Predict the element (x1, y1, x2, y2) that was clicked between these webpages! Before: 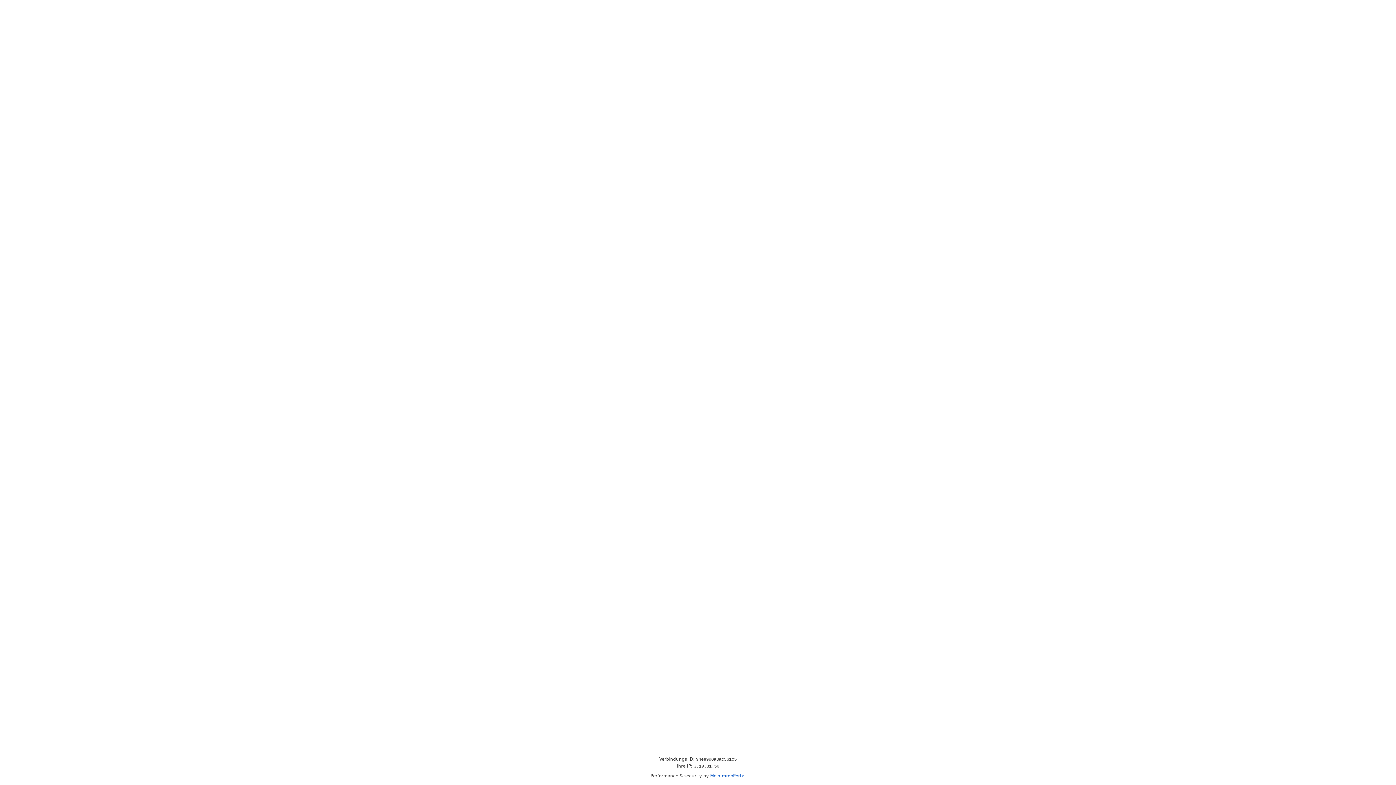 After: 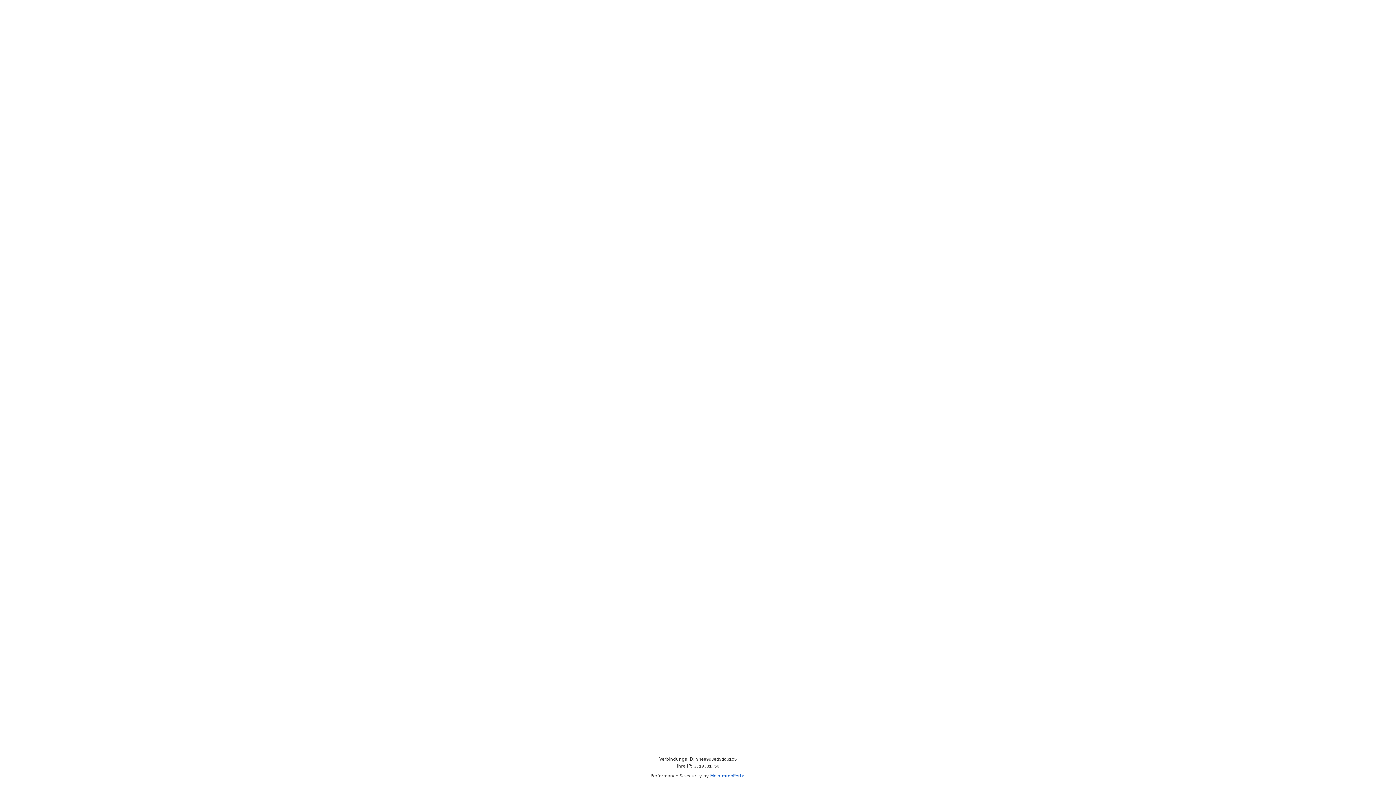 Action: label: MeinImmoPortal bbox: (710, 773, 745, 778)